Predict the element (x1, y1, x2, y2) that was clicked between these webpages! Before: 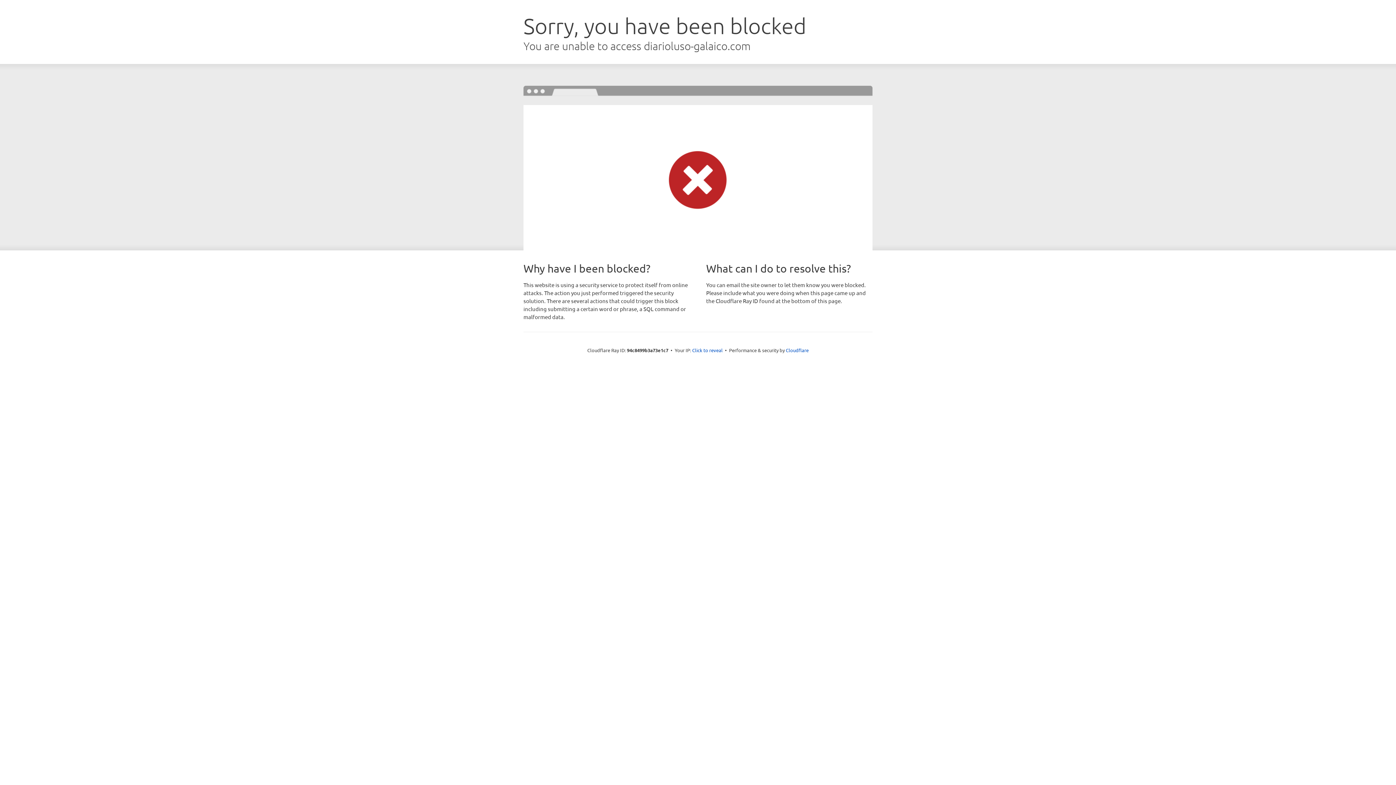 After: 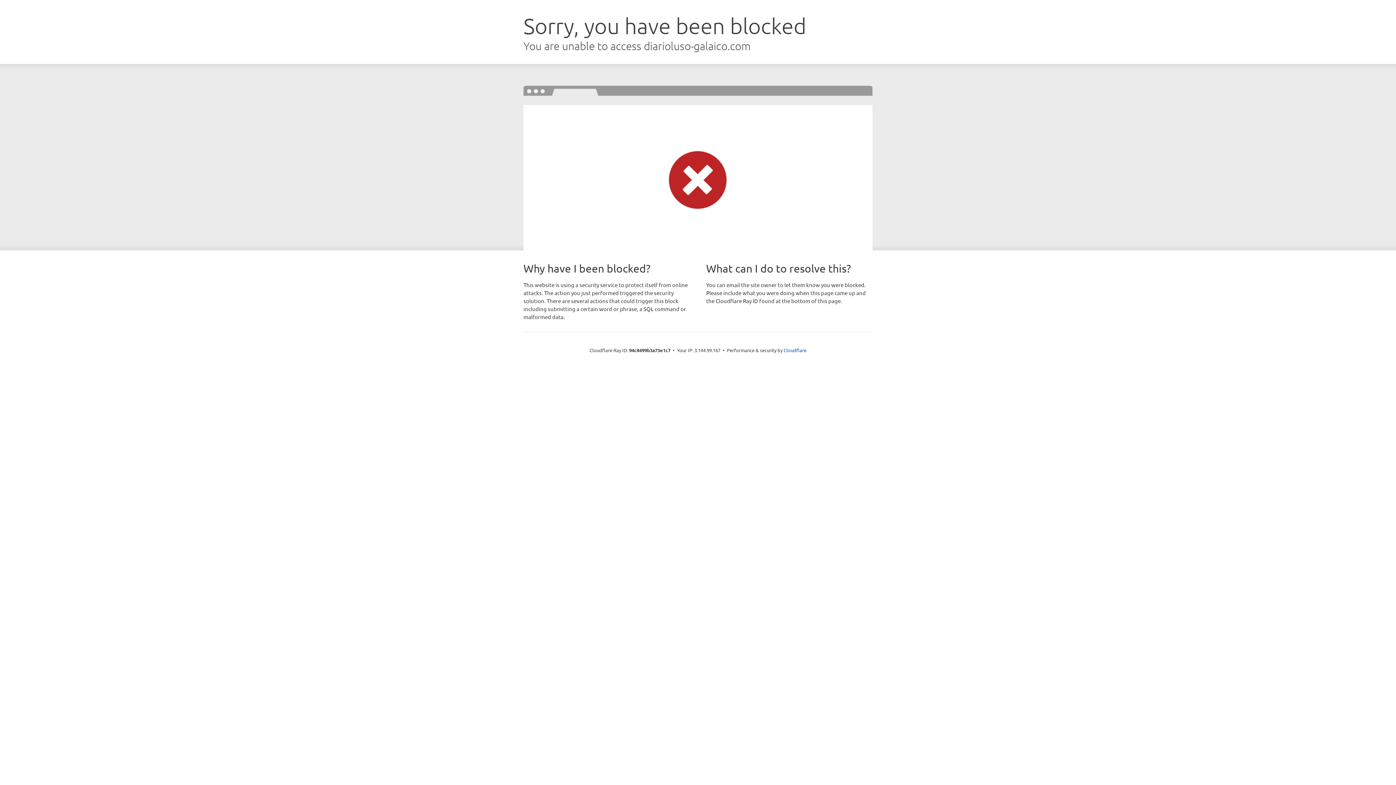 Action: bbox: (692, 346, 722, 353) label: Click to reveal